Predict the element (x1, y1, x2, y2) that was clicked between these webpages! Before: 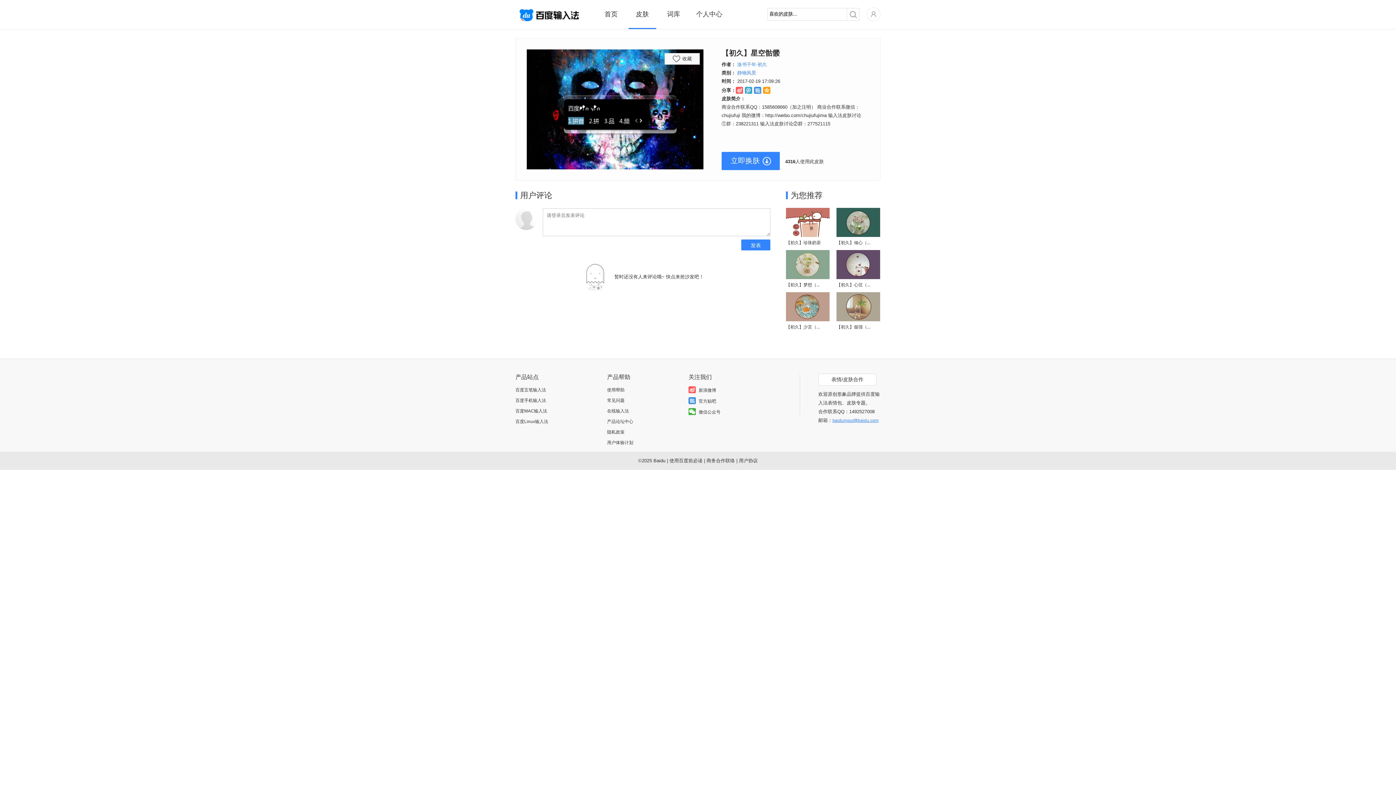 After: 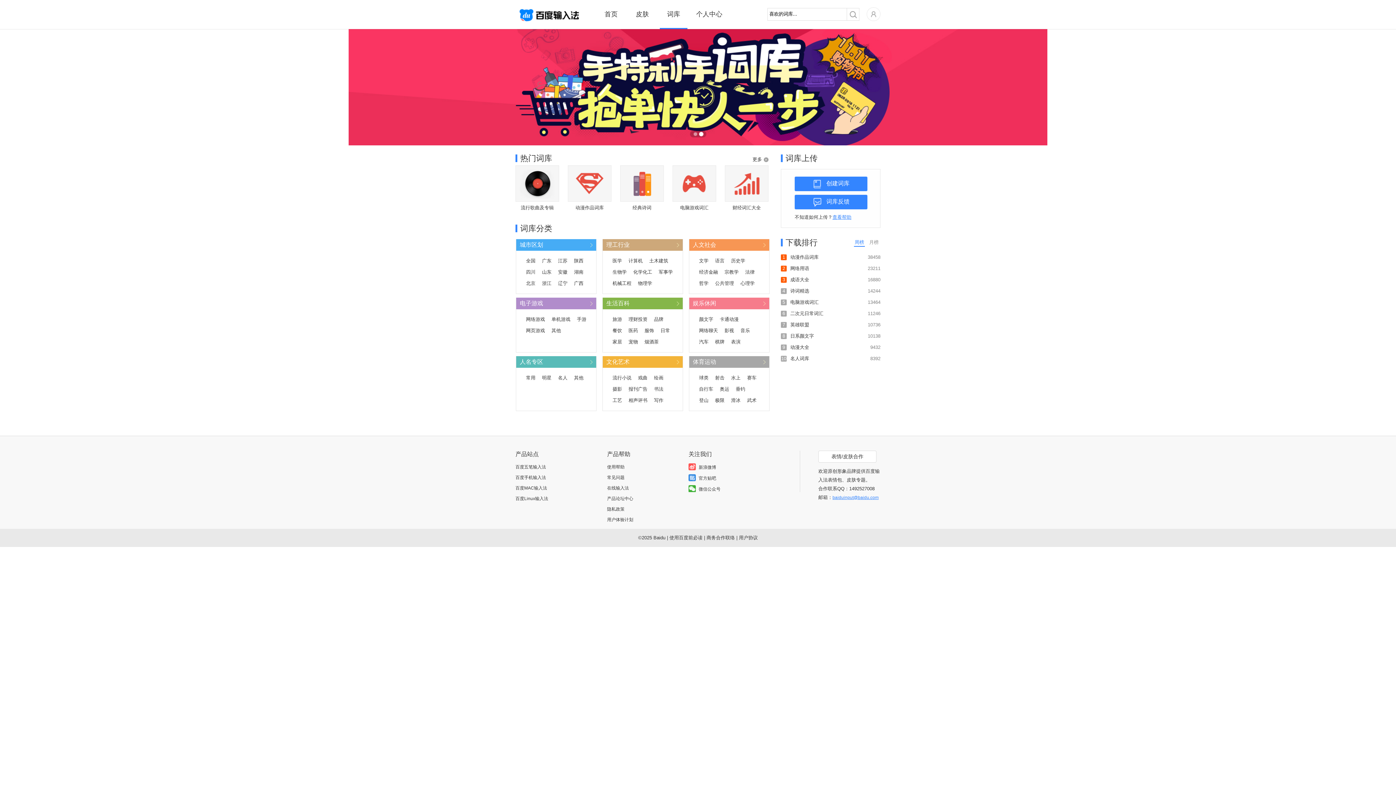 Action: bbox: (660, 0, 687, 29) label: 词库